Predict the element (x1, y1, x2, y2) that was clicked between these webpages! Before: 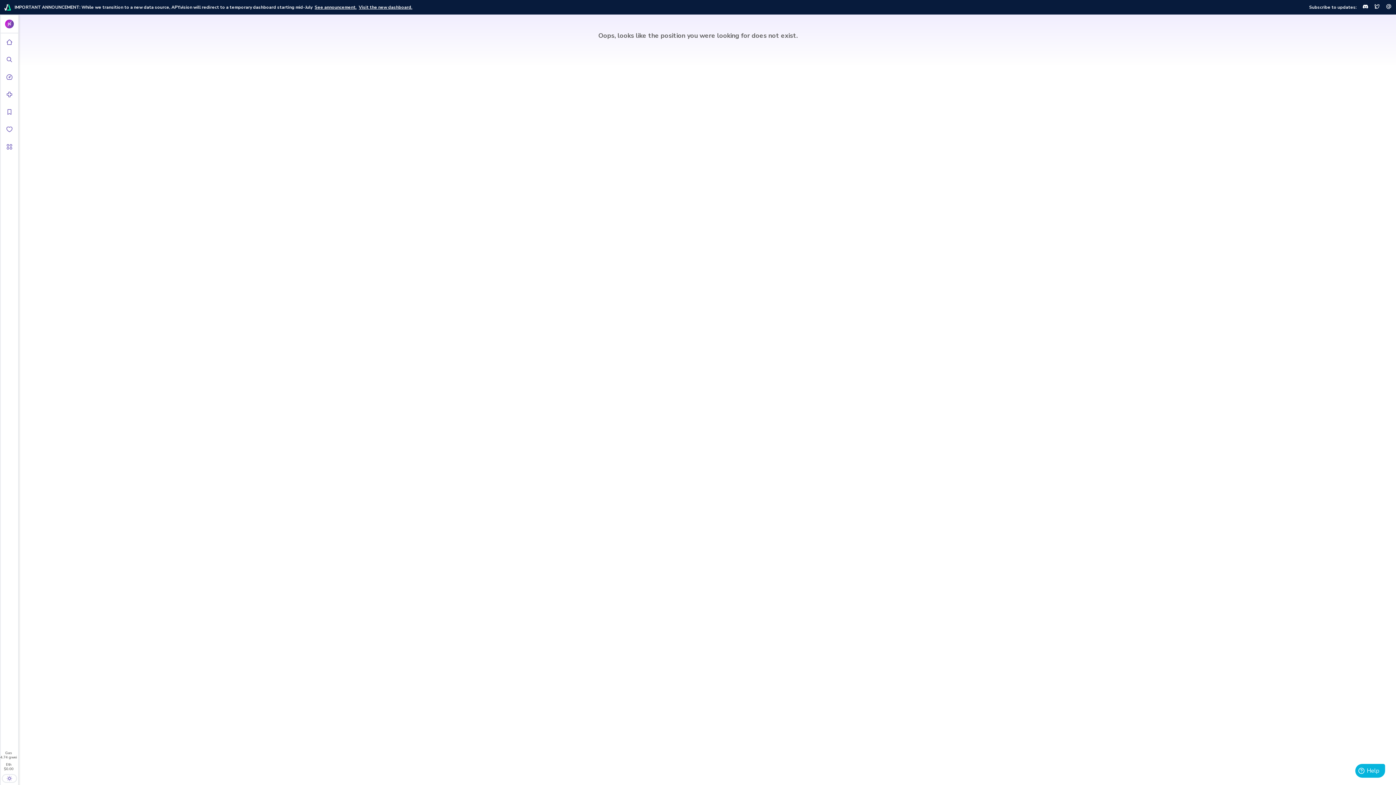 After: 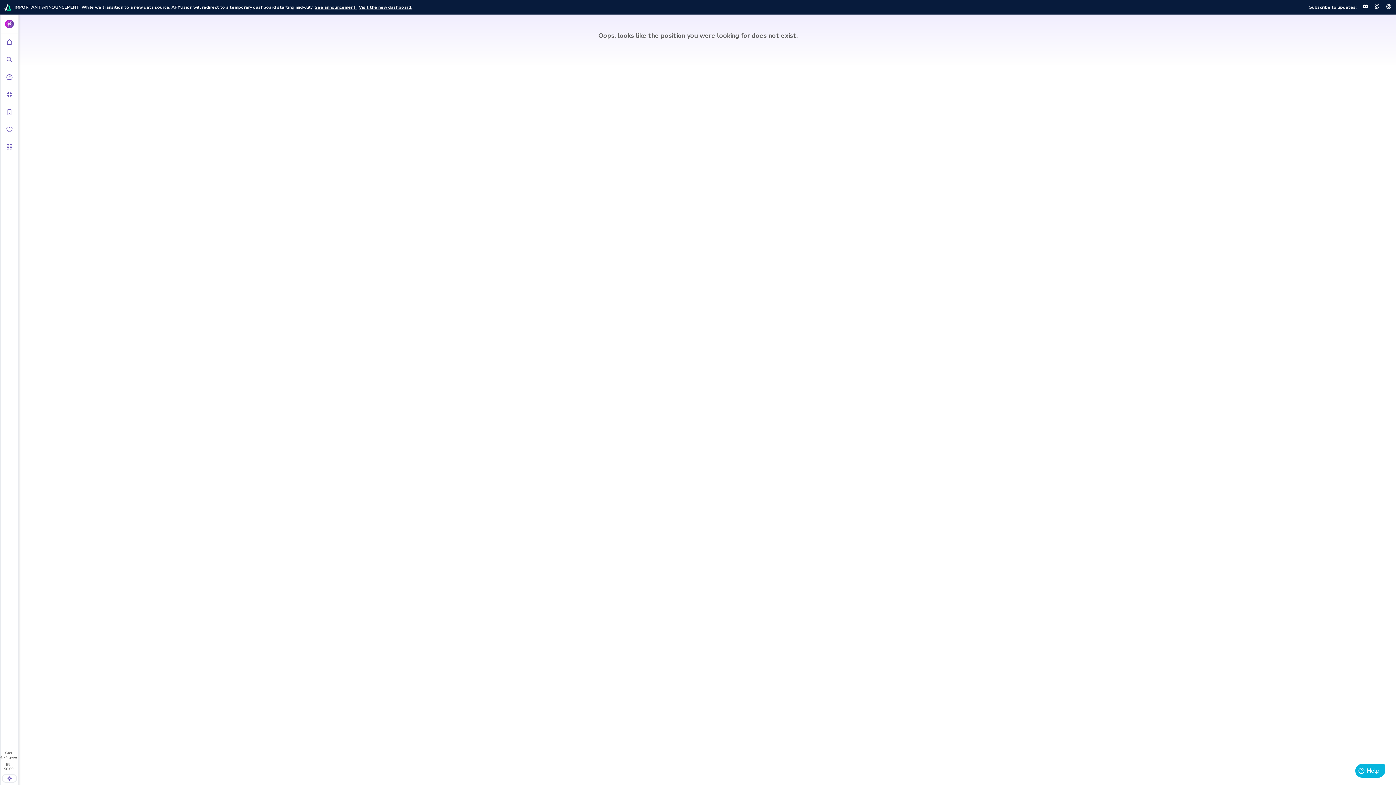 Action: bbox: (1374, 3, 1380, 11)